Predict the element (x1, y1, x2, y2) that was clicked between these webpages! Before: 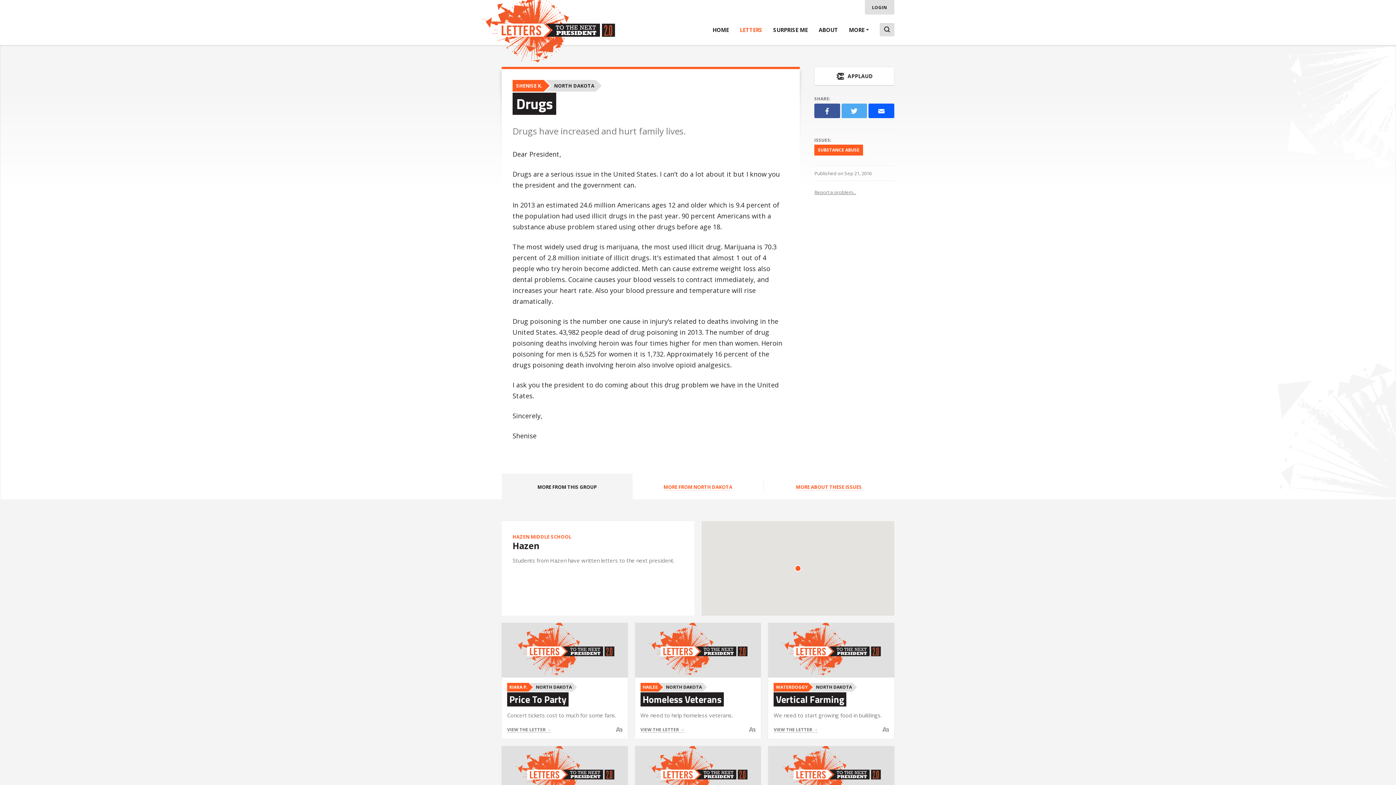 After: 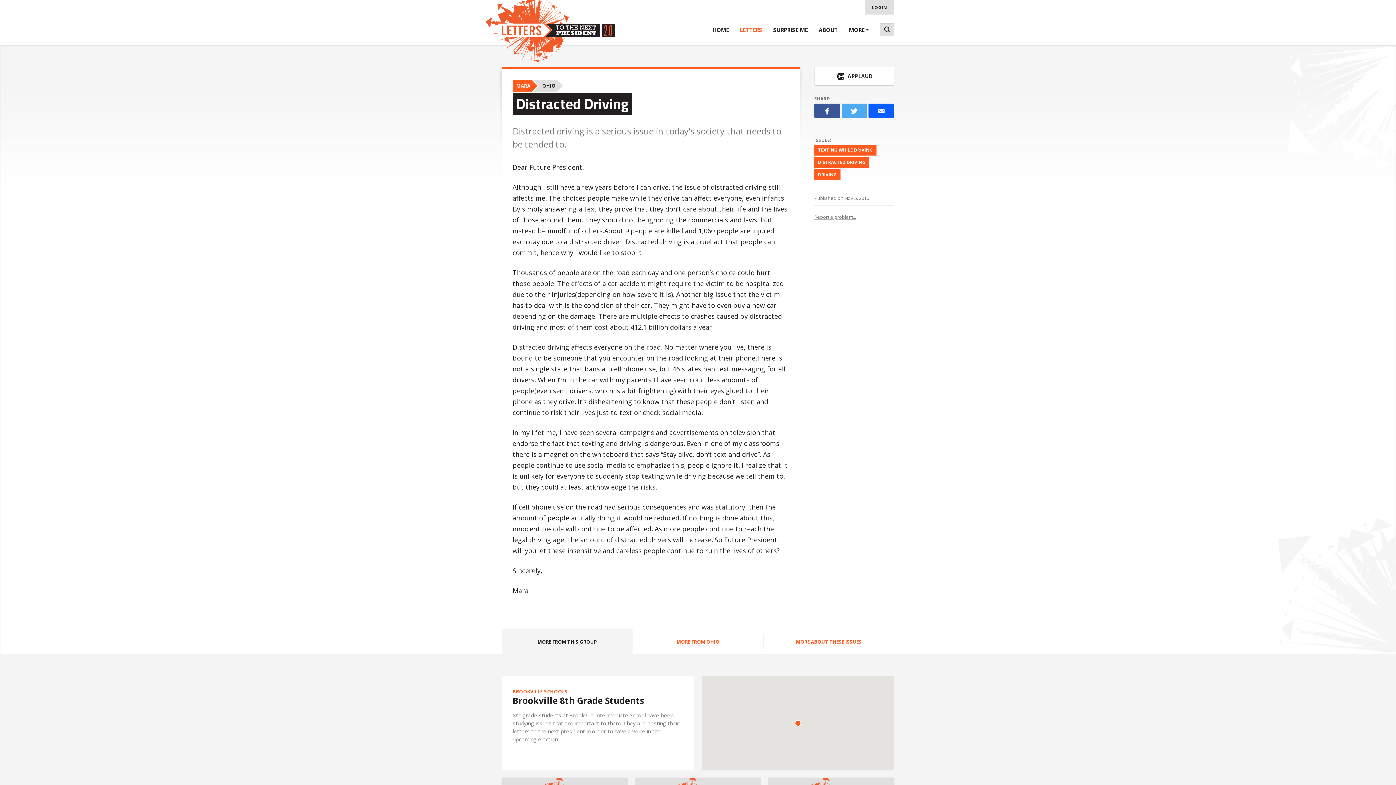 Action: bbox: (768, 23, 813, 36) label: SURPRISE ME